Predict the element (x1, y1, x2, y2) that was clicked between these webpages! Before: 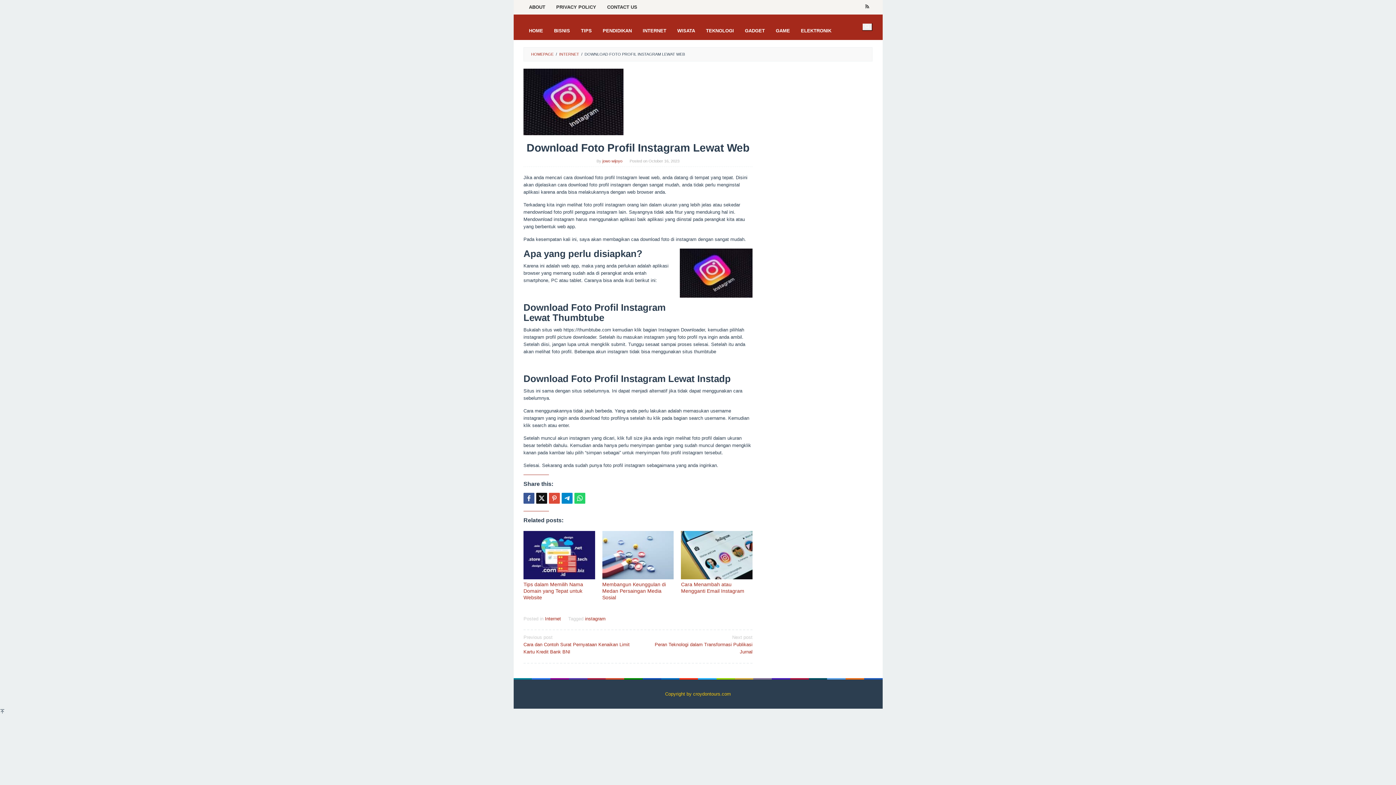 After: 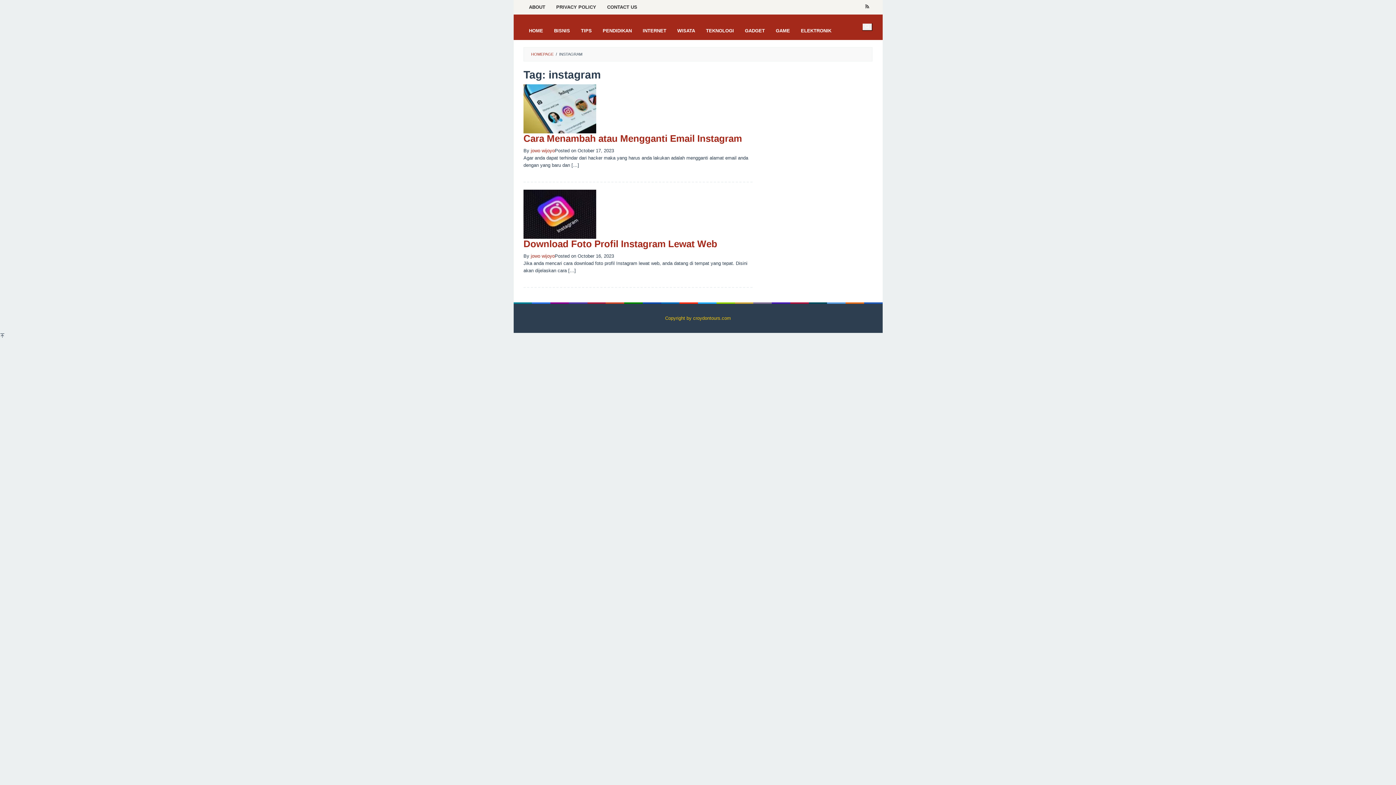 Action: label: instagram bbox: (585, 616, 605, 621)